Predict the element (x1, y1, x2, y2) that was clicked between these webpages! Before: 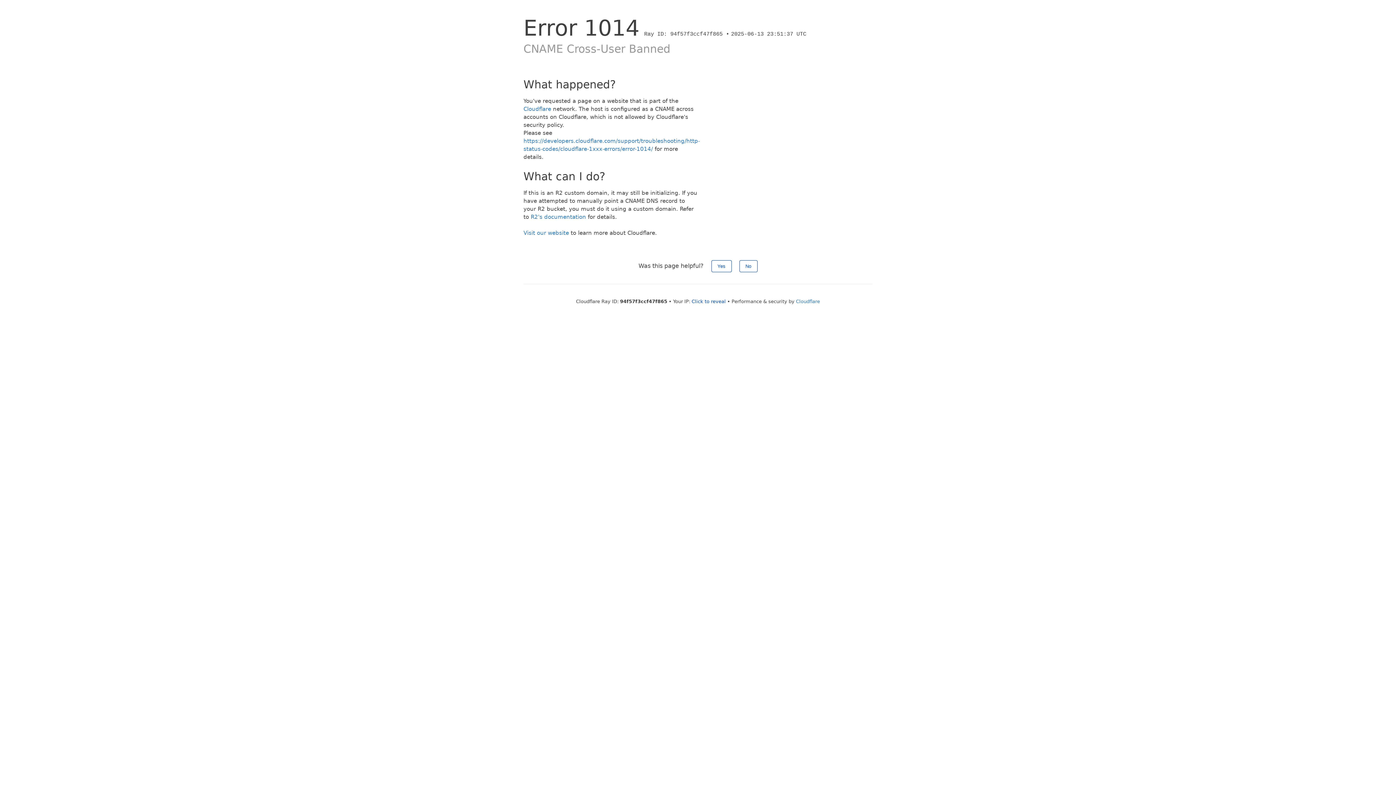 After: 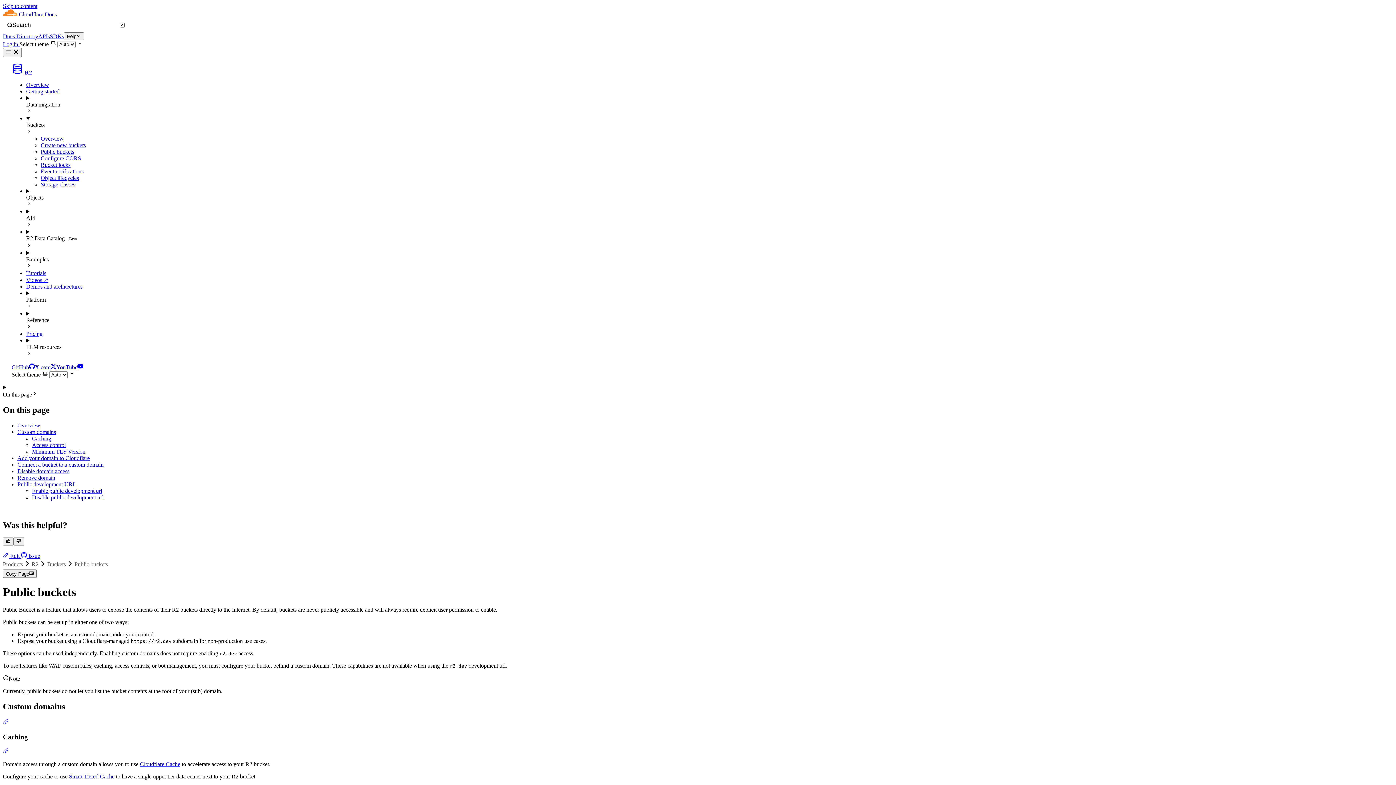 Action: label: R2's documentation bbox: (530, 213, 586, 220)